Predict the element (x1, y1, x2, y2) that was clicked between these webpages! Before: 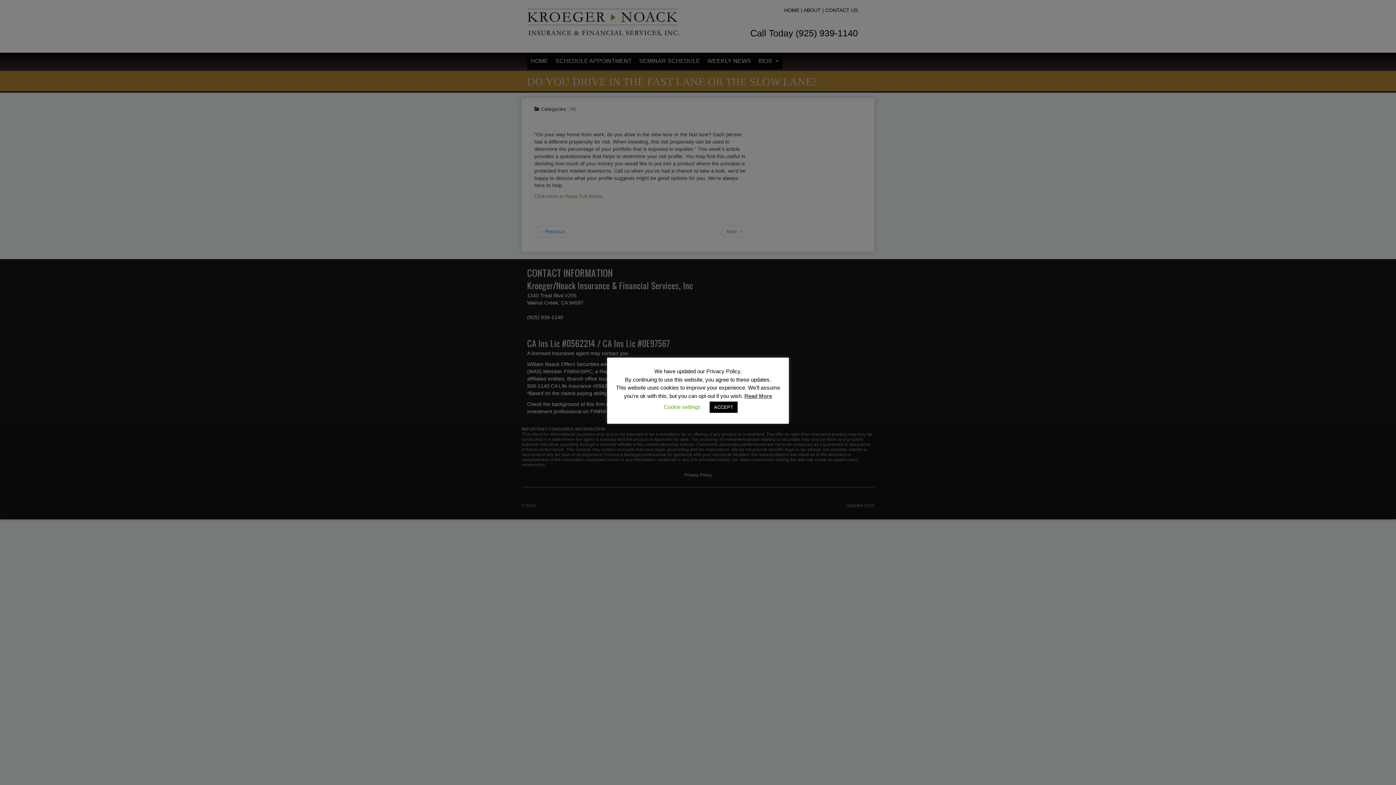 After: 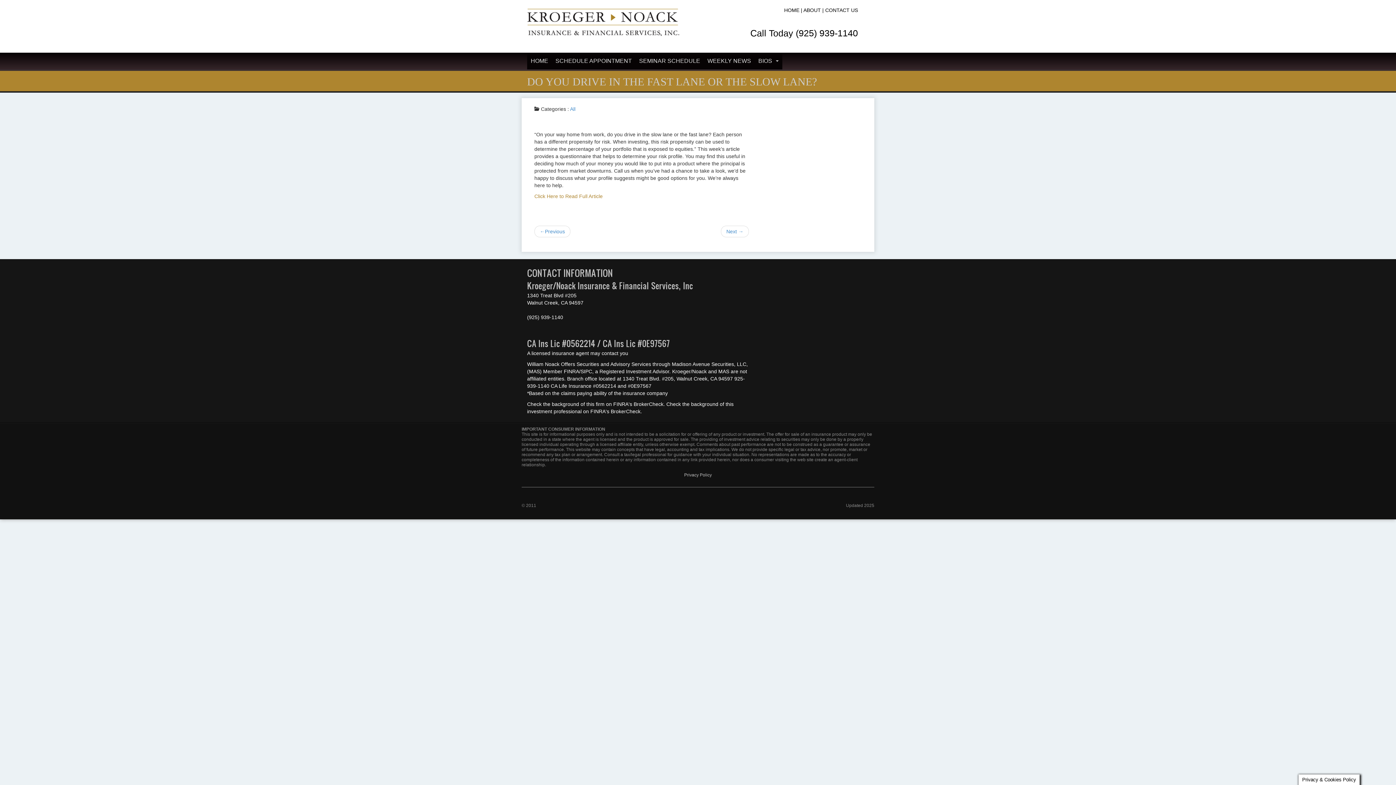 Action: label: ACCEPT bbox: (709, 401, 737, 412)